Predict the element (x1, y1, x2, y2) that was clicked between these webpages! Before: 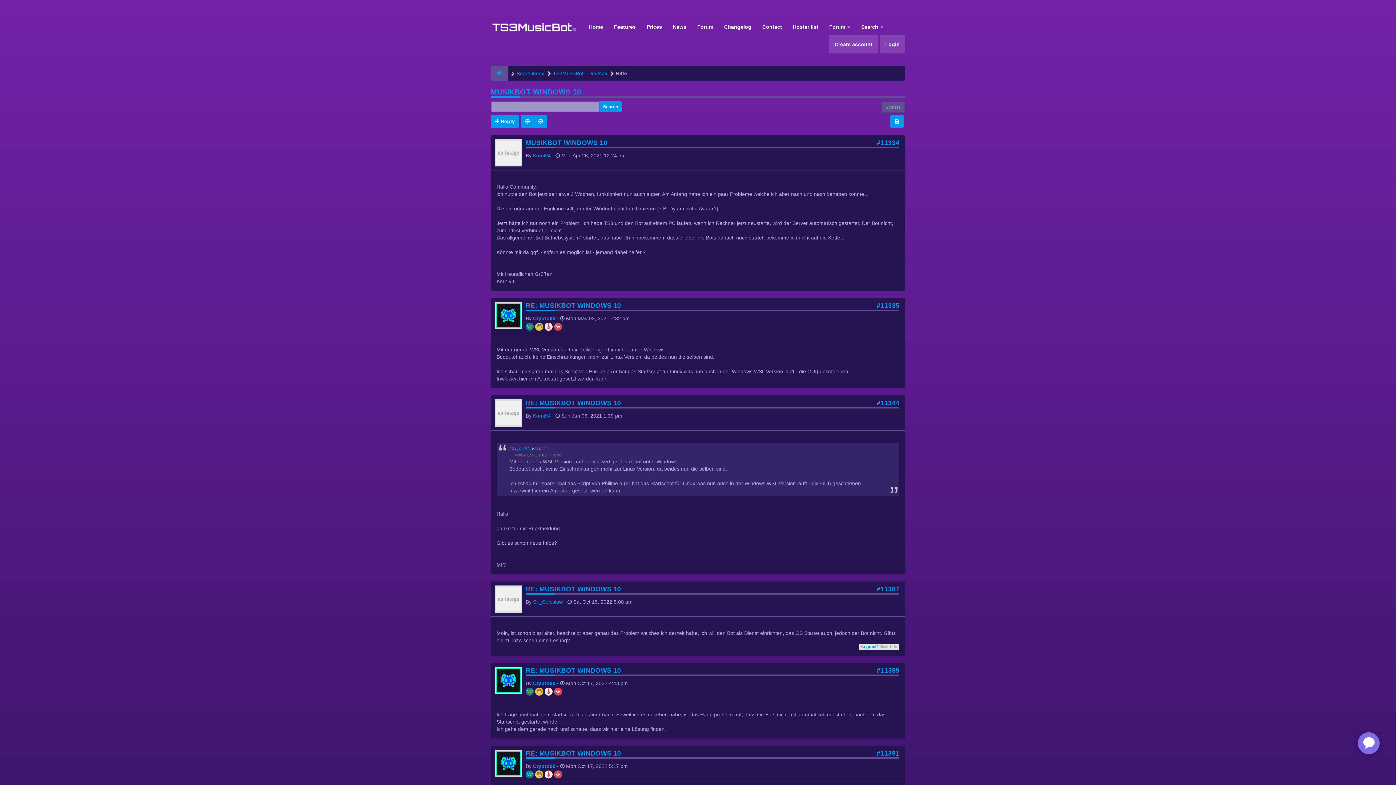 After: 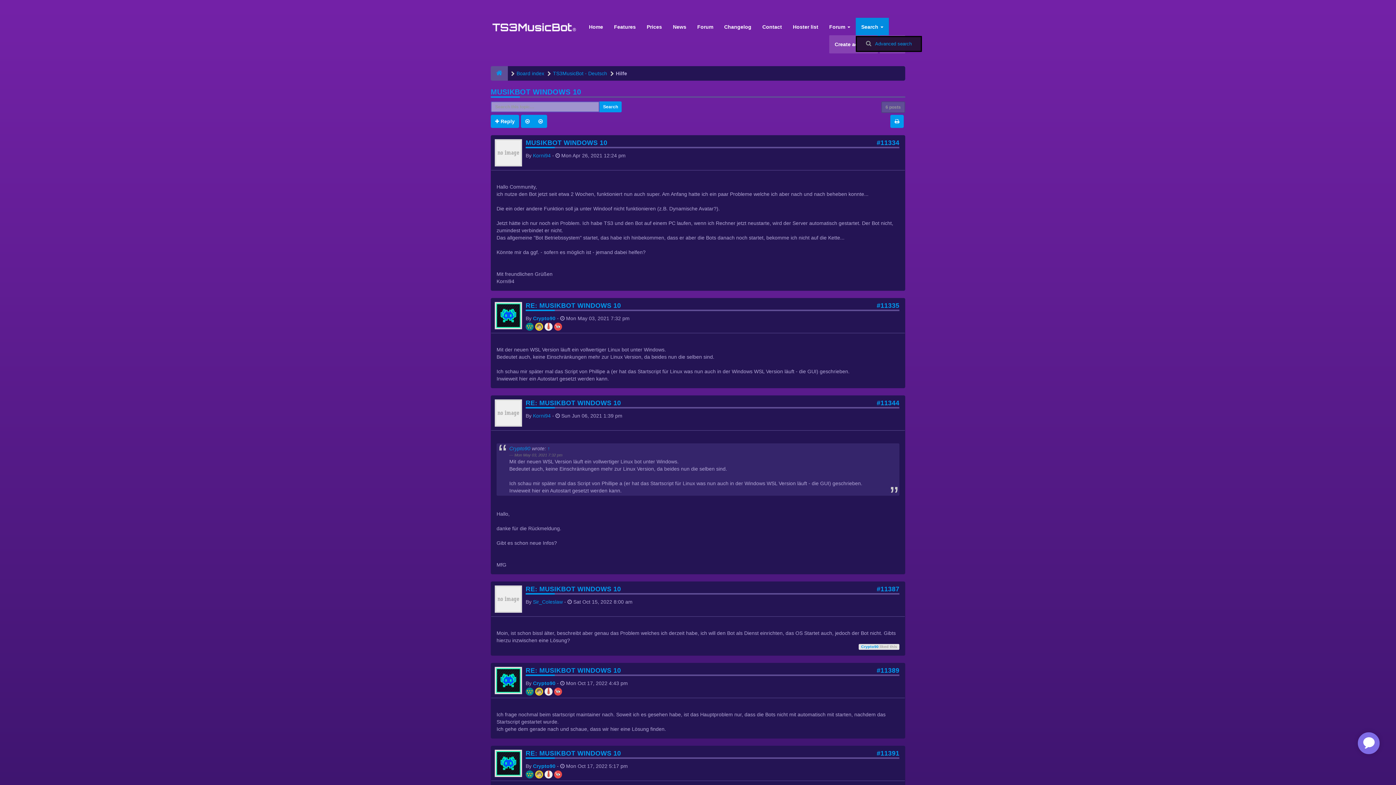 Action: label: Search  bbox: (856, 17, 889, 36)